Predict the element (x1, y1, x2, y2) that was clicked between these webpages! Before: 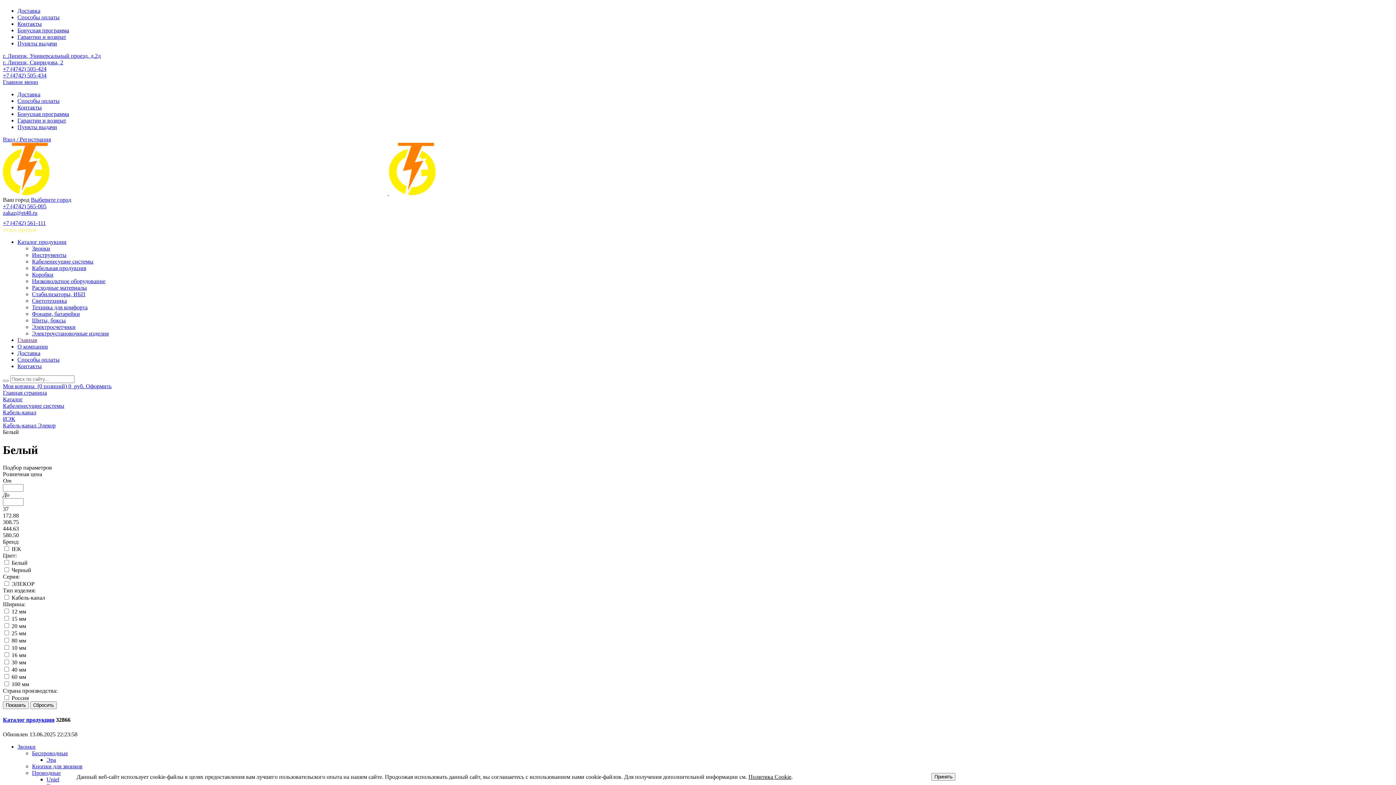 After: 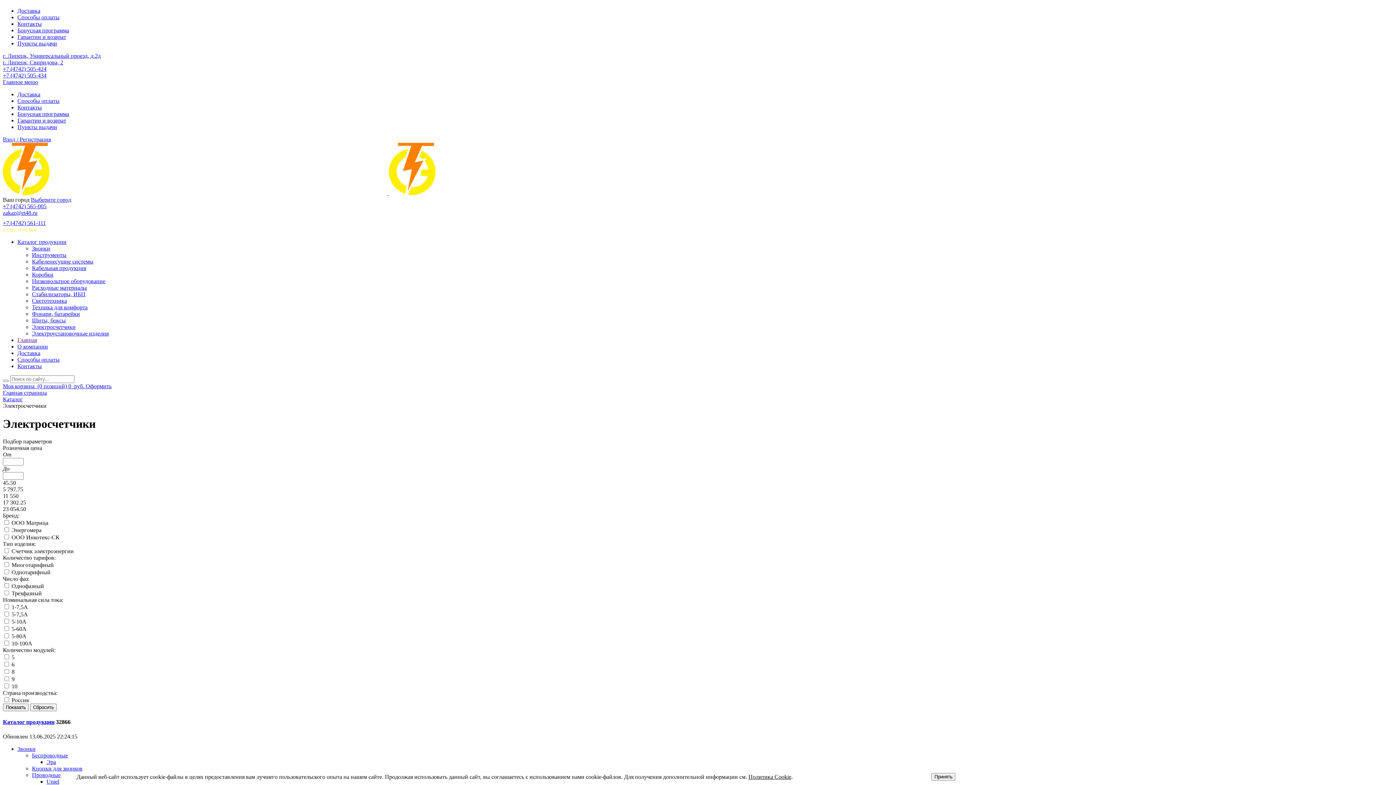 Action: label: Электросчетчики bbox: (32, 324, 75, 330)